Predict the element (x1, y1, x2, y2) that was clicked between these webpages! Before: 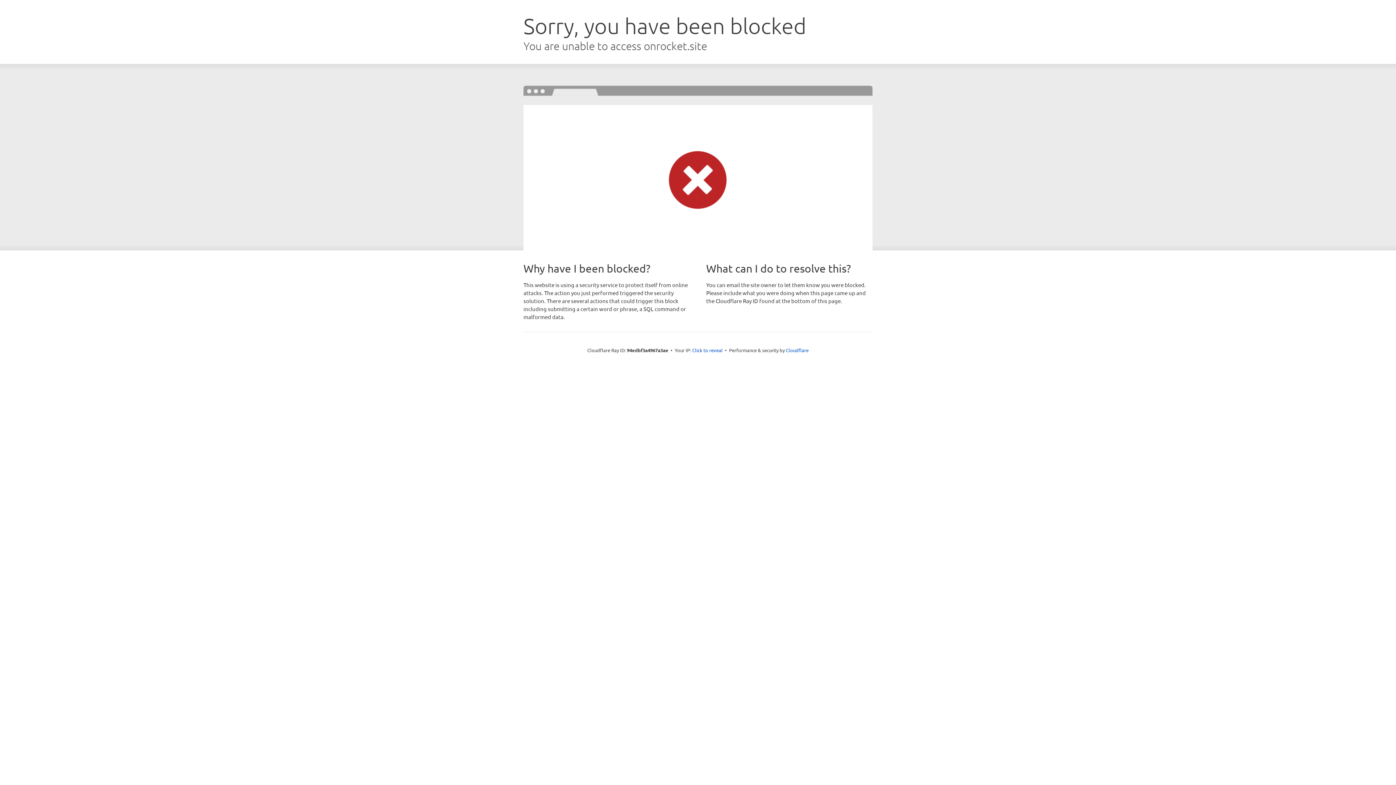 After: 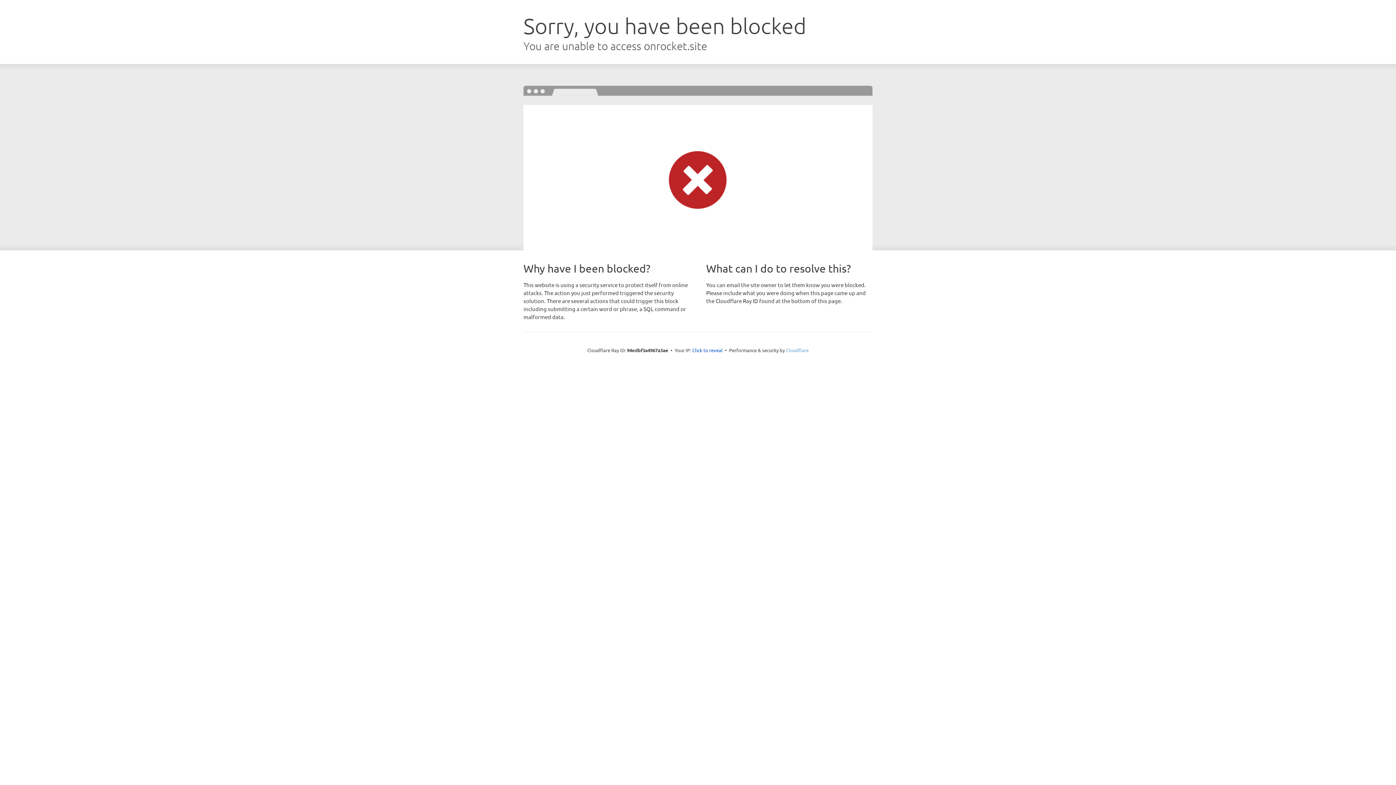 Action: bbox: (786, 347, 808, 353) label: Cloudflare